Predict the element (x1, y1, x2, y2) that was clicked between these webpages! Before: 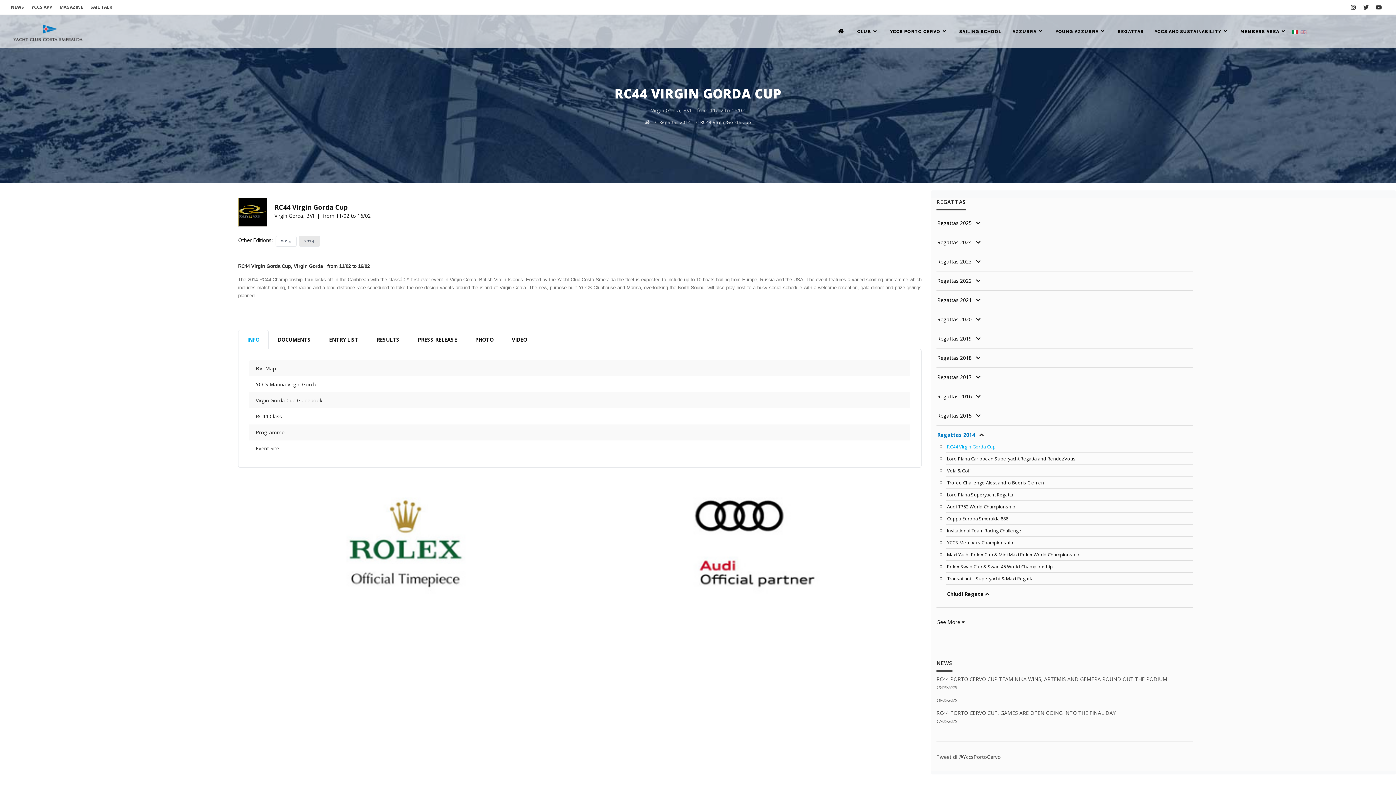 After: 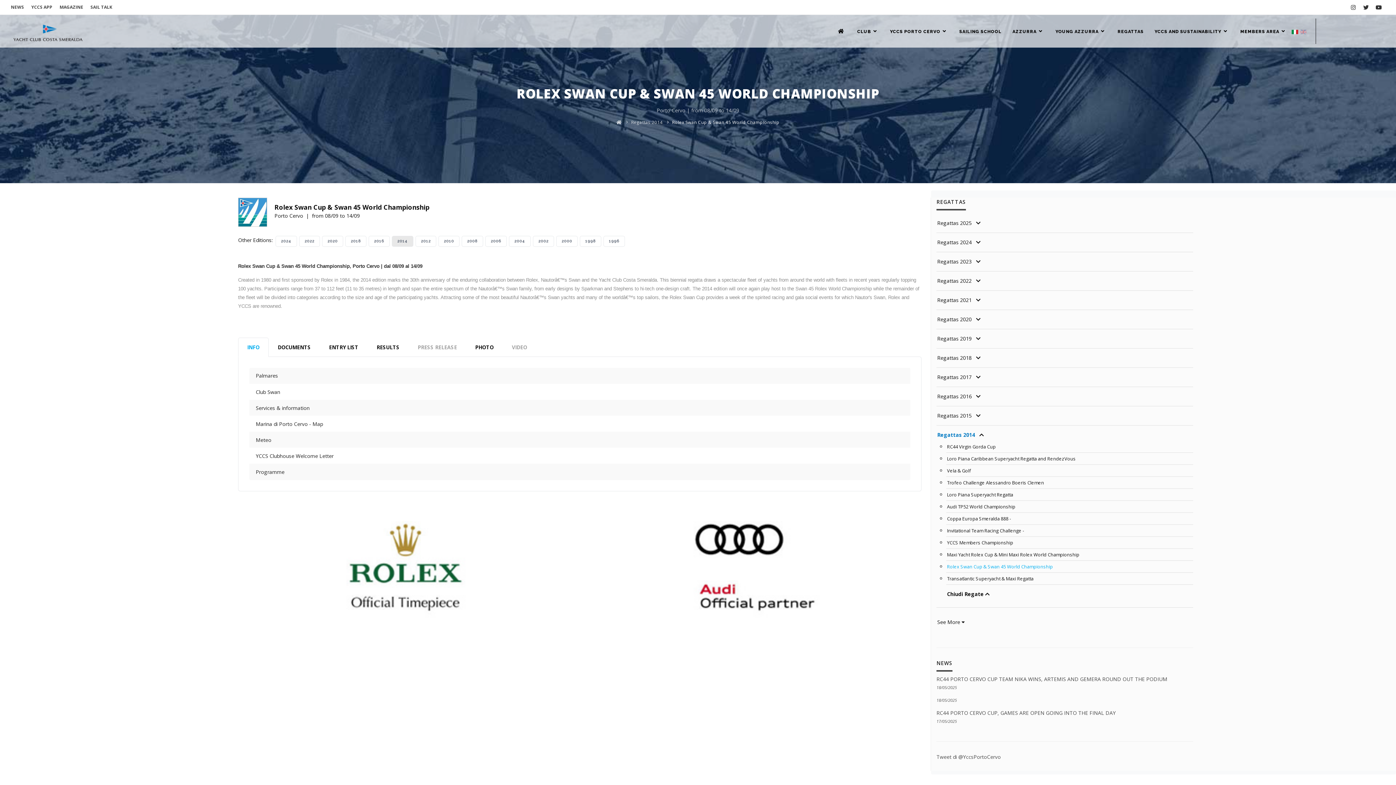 Action: bbox: (947, 563, 1053, 570) label: Rolex Swan Cup & Swan 45 World Championship